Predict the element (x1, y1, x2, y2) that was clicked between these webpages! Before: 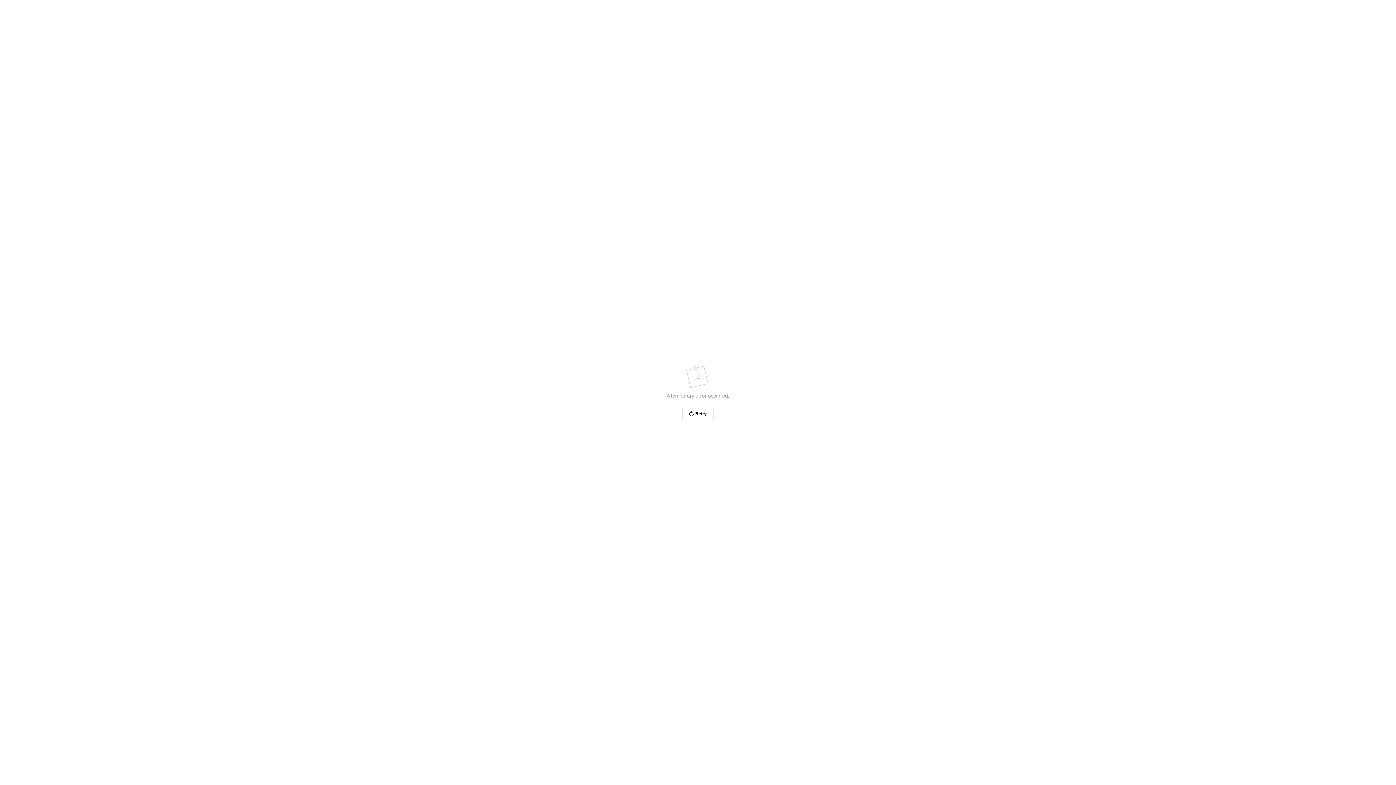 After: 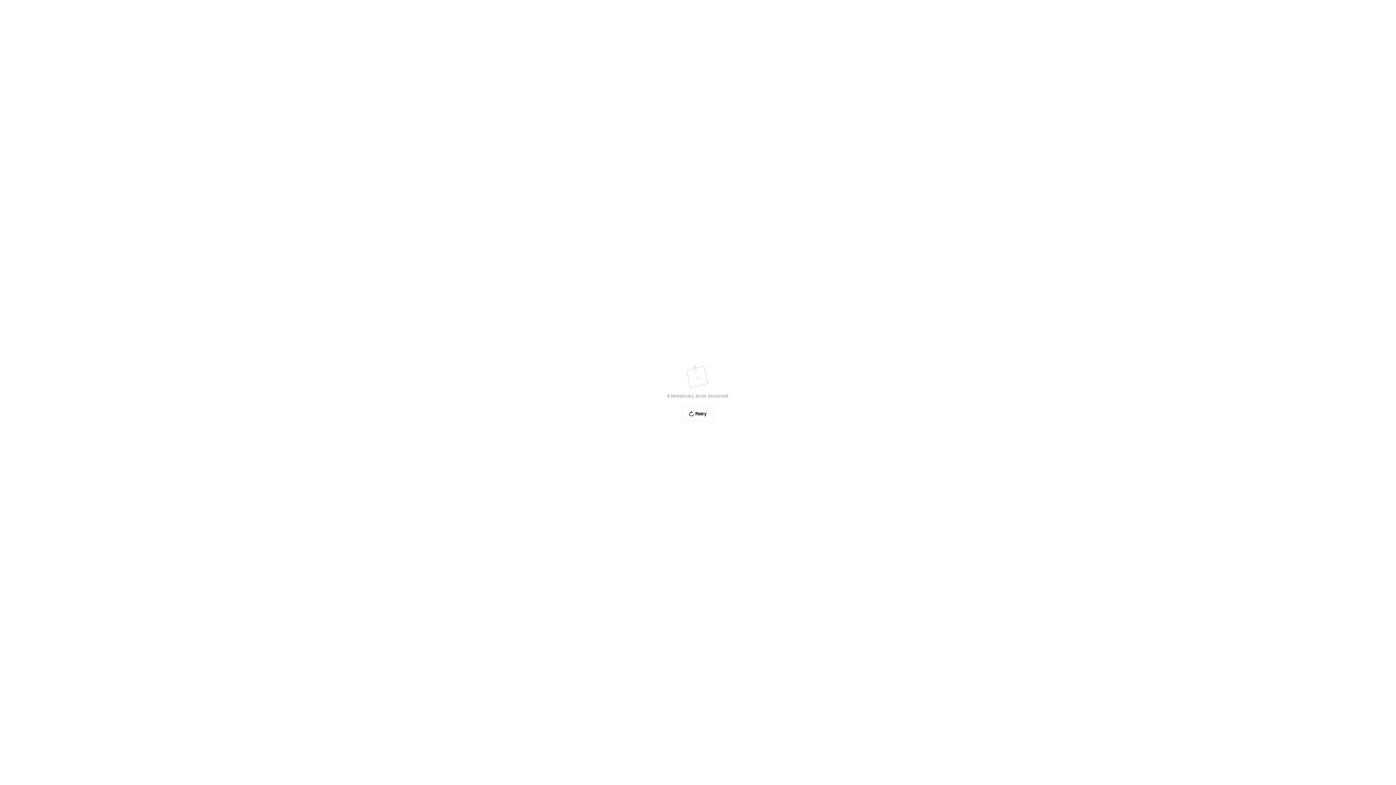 Action: bbox: (682, 406, 713, 421) label: Retry